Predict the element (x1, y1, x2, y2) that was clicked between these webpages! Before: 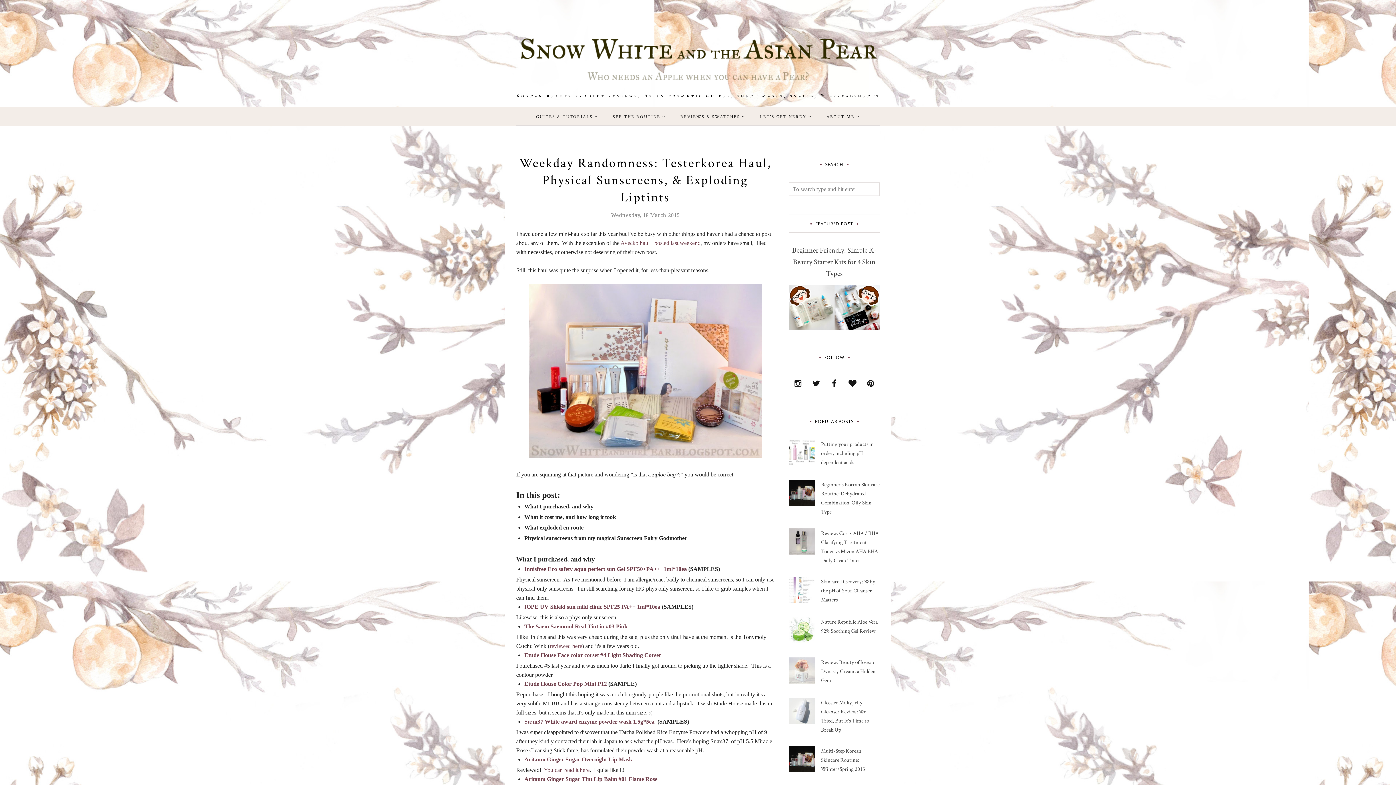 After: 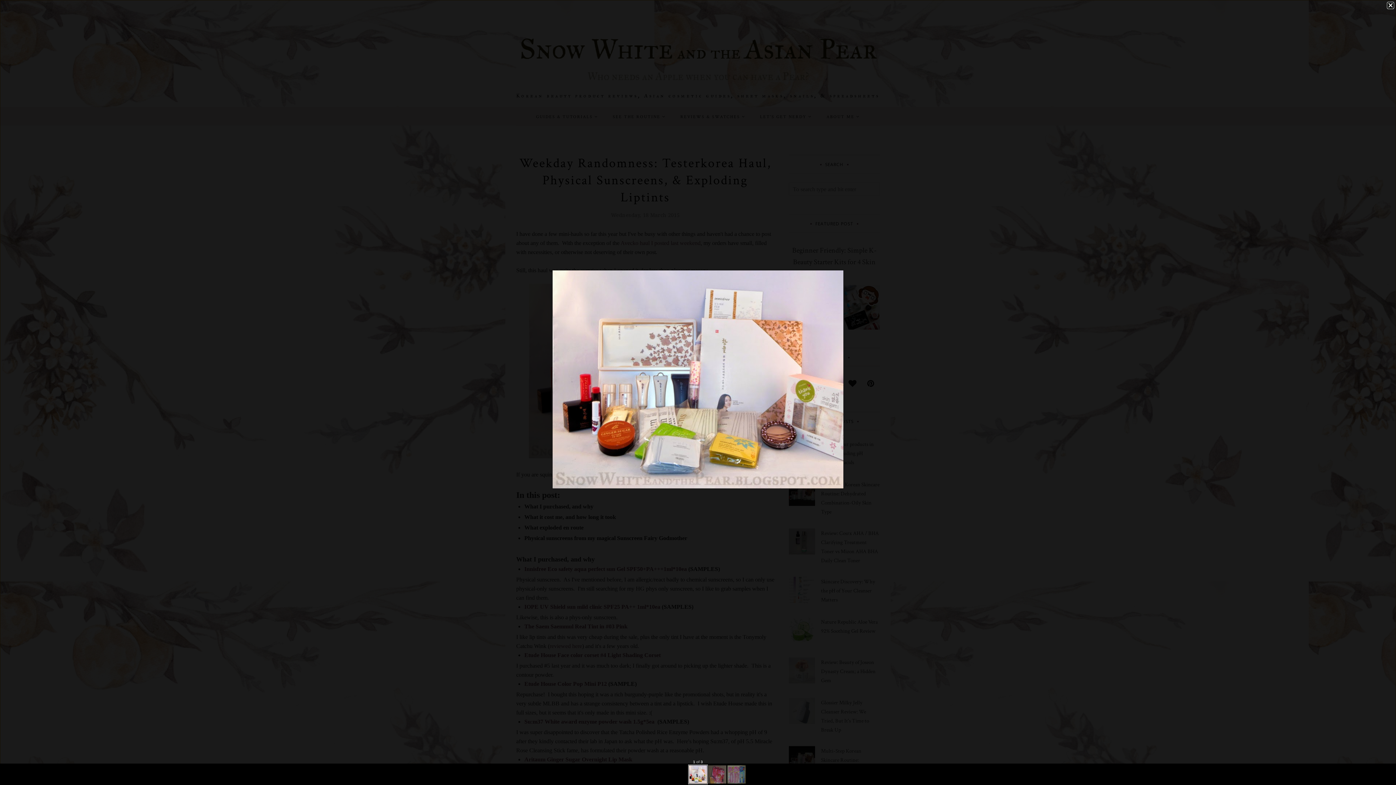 Action: bbox: (529, 453, 761, 459)